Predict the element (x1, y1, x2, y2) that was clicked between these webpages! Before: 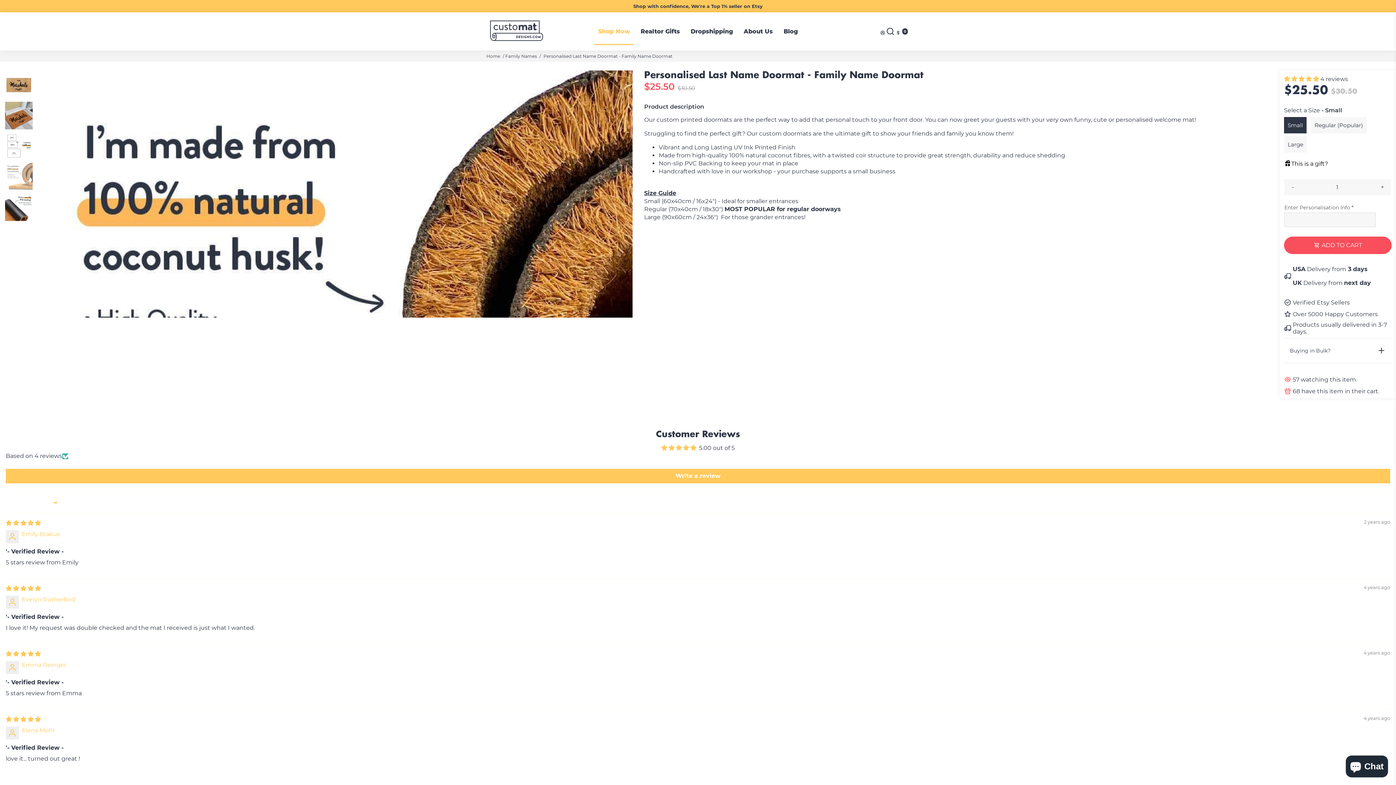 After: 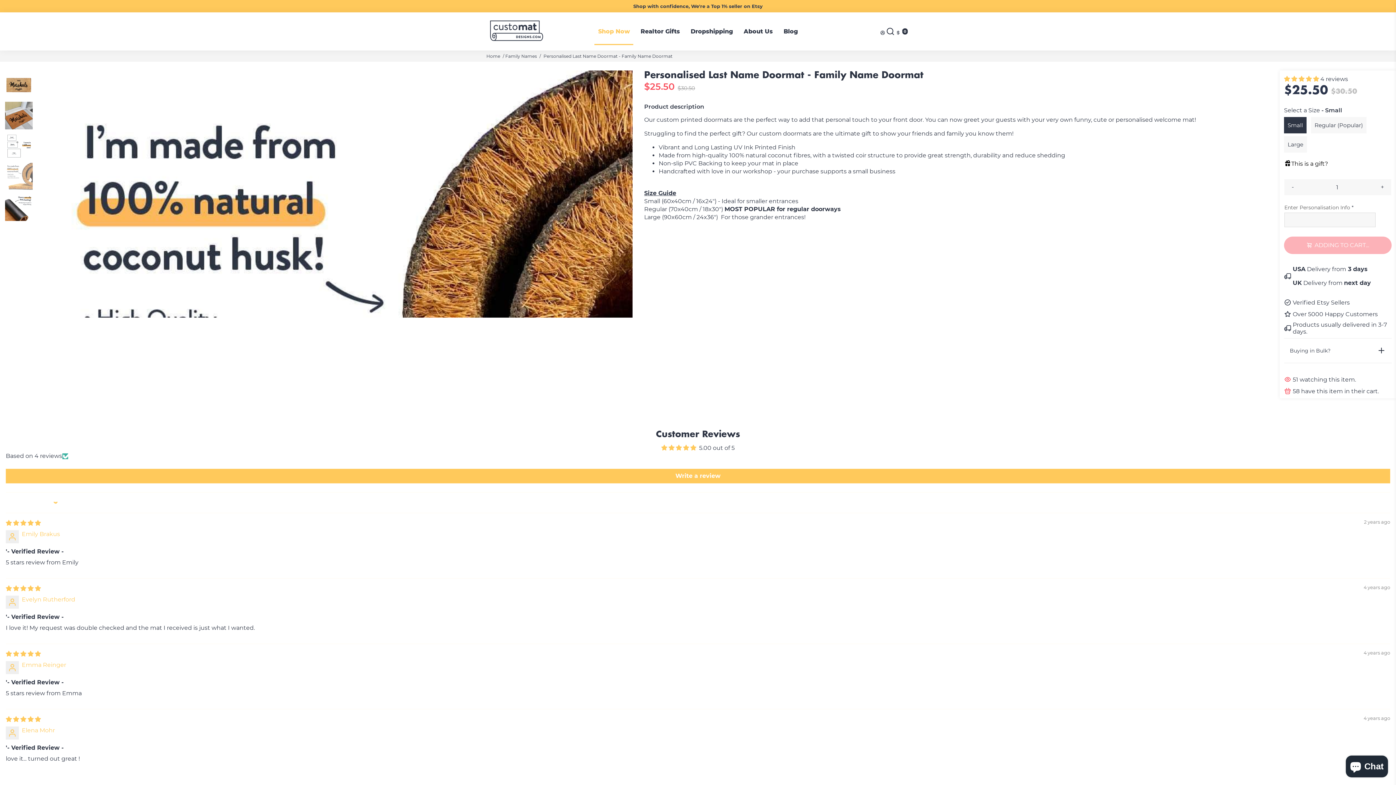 Action: label: ADD TO CART bbox: (1284, 236, 1392, 254)